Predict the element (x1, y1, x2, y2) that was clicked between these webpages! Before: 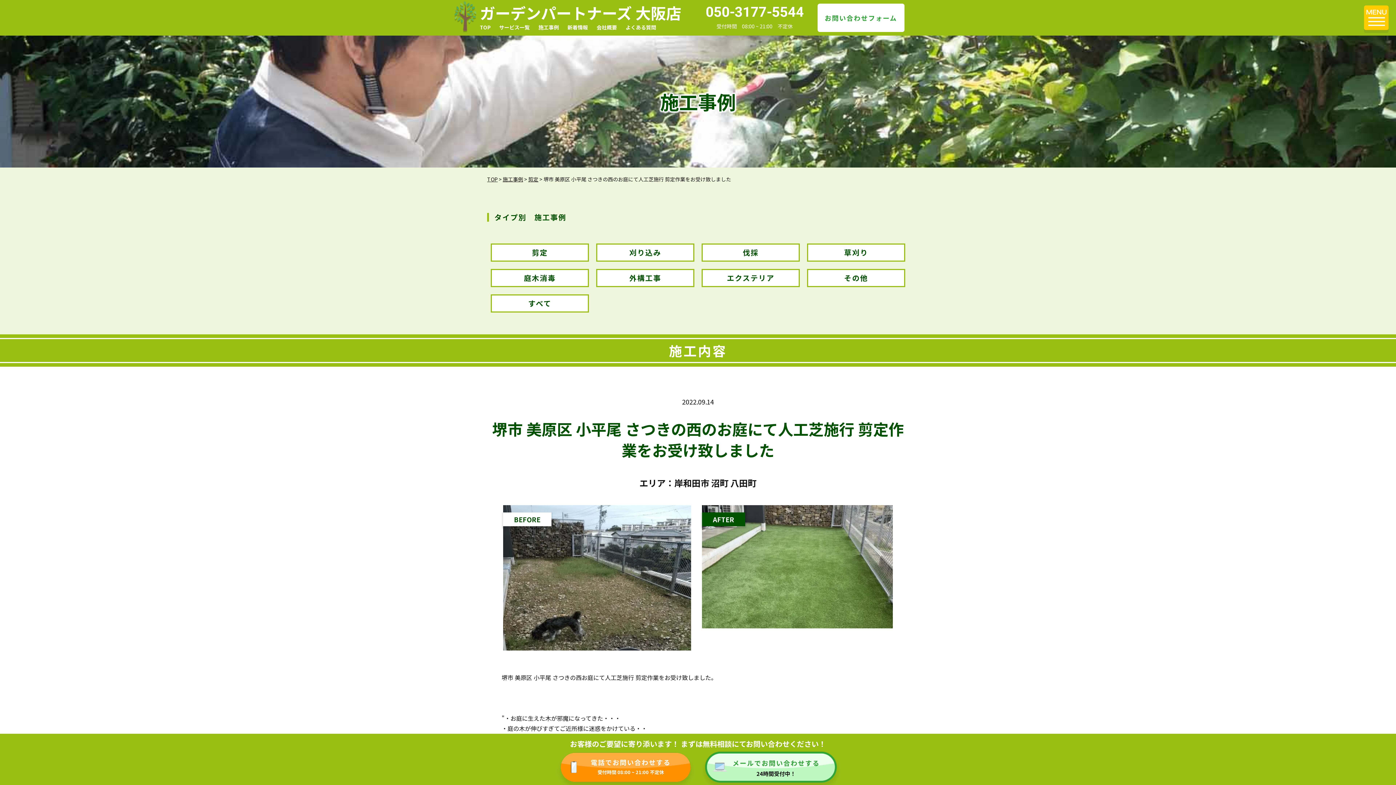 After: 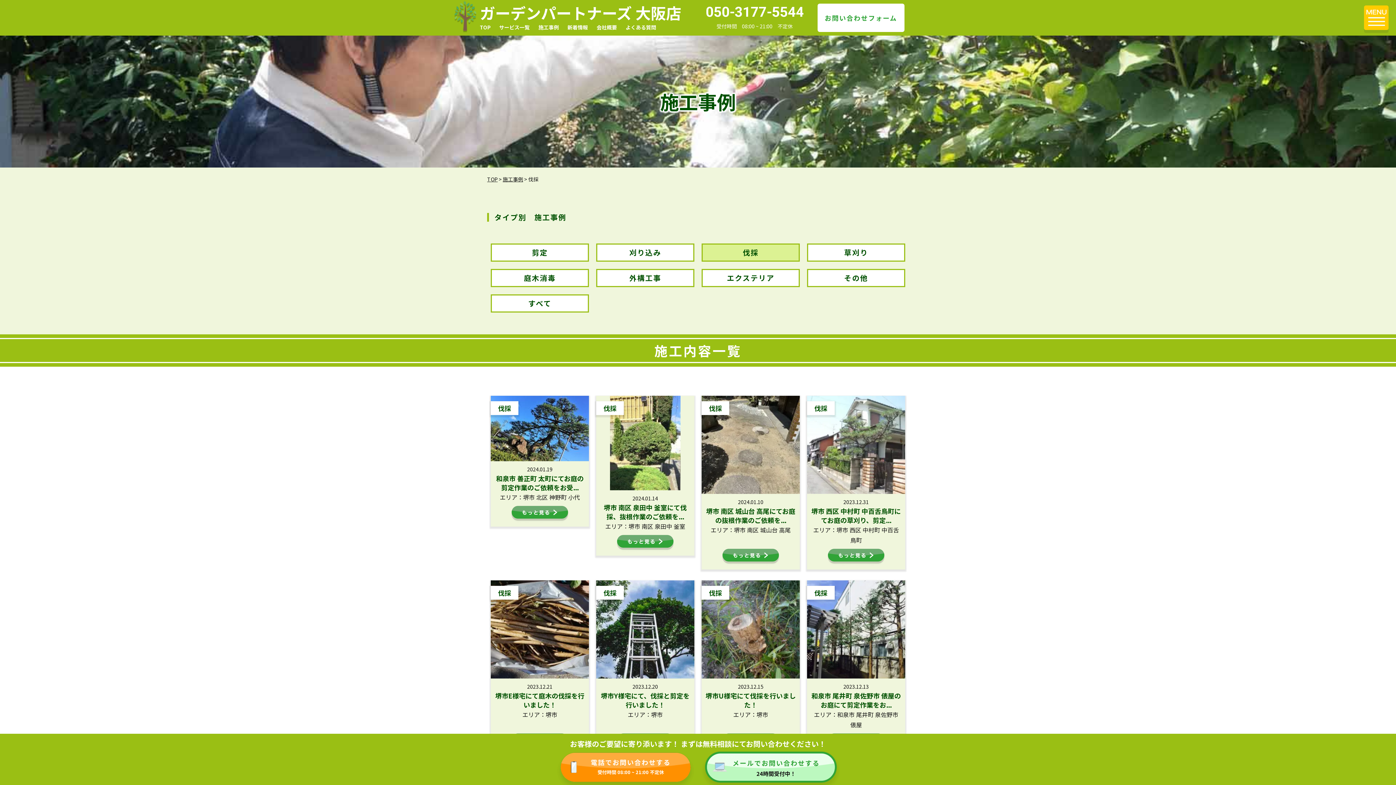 Action: bbox: (701, 243, 800, 261) label: 伐採